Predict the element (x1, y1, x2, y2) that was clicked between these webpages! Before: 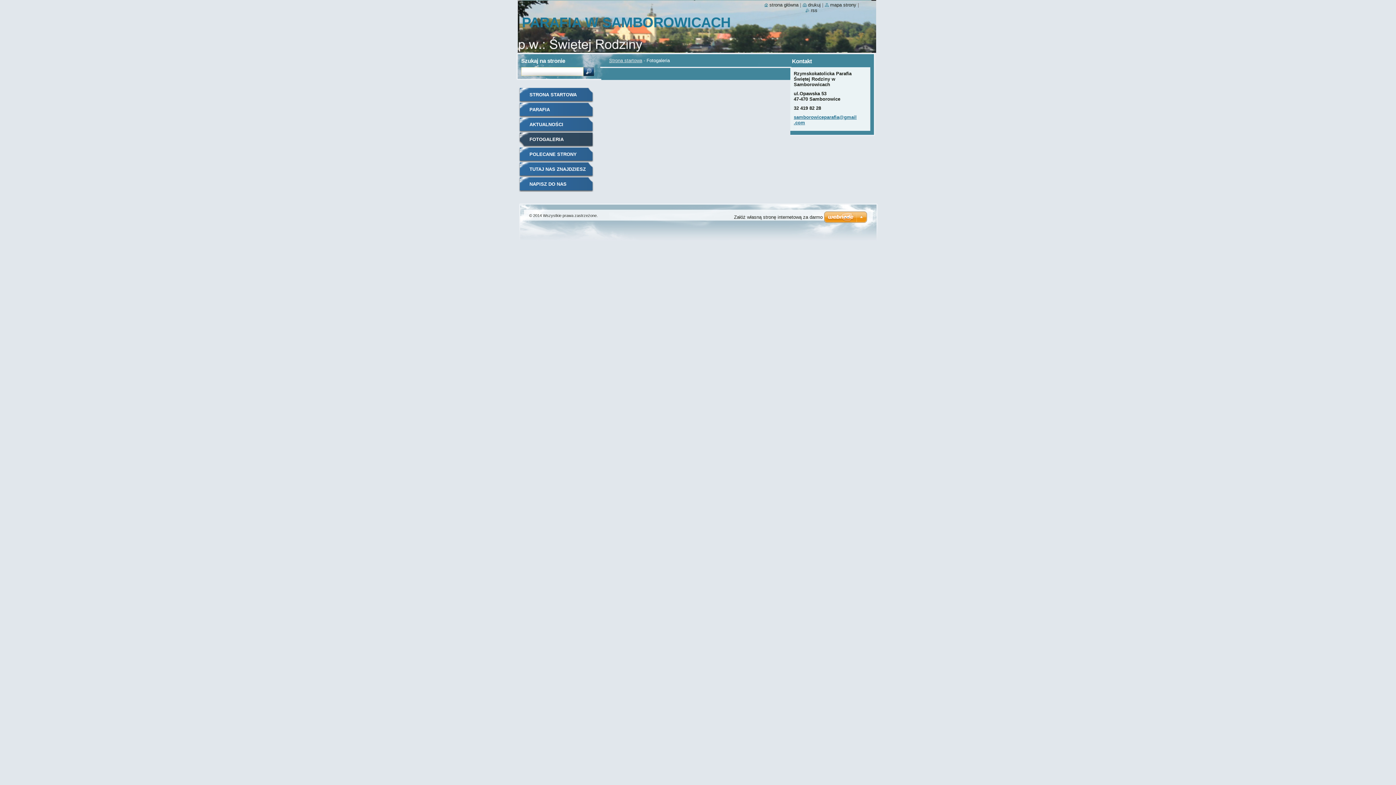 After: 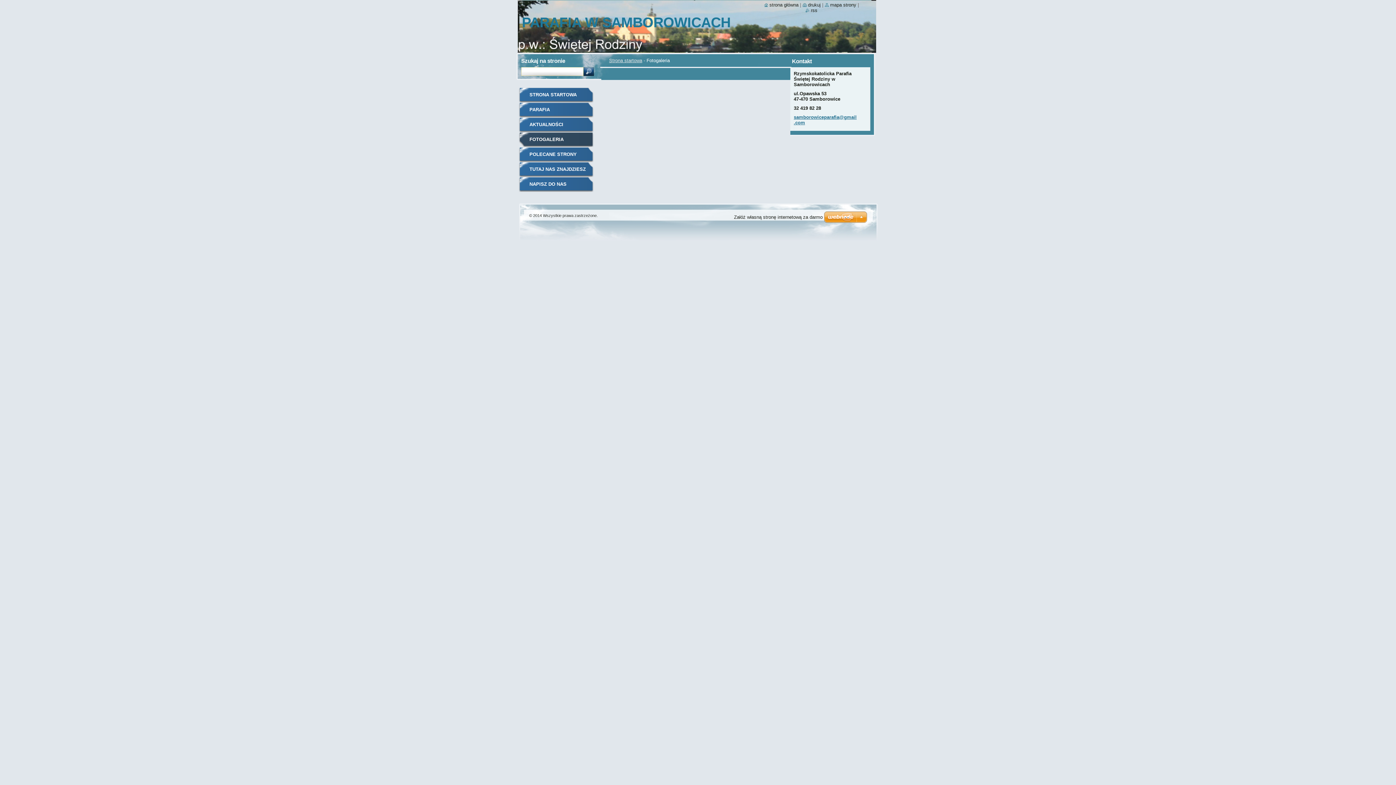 Action: bbox: (518, 132, 593, 147) label: FOTOGALERIA